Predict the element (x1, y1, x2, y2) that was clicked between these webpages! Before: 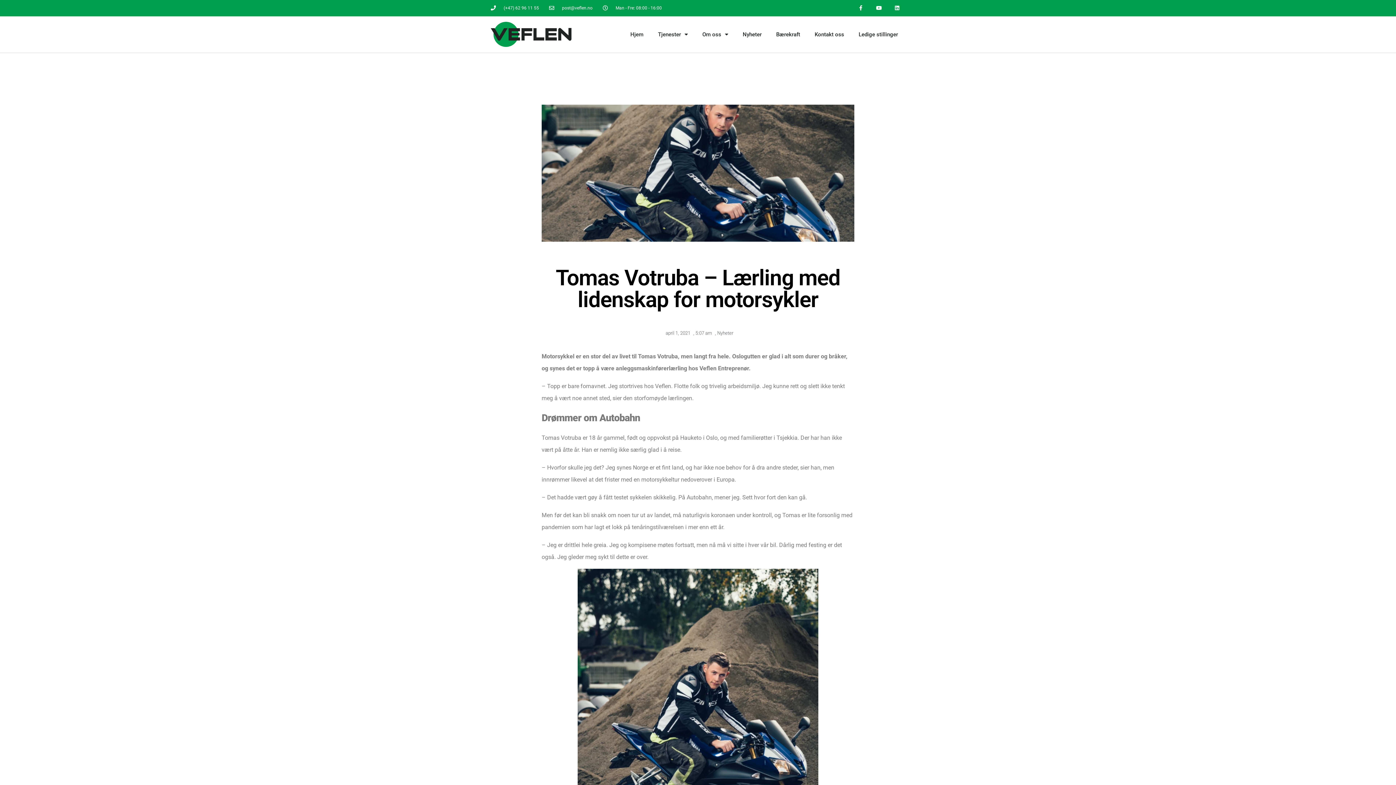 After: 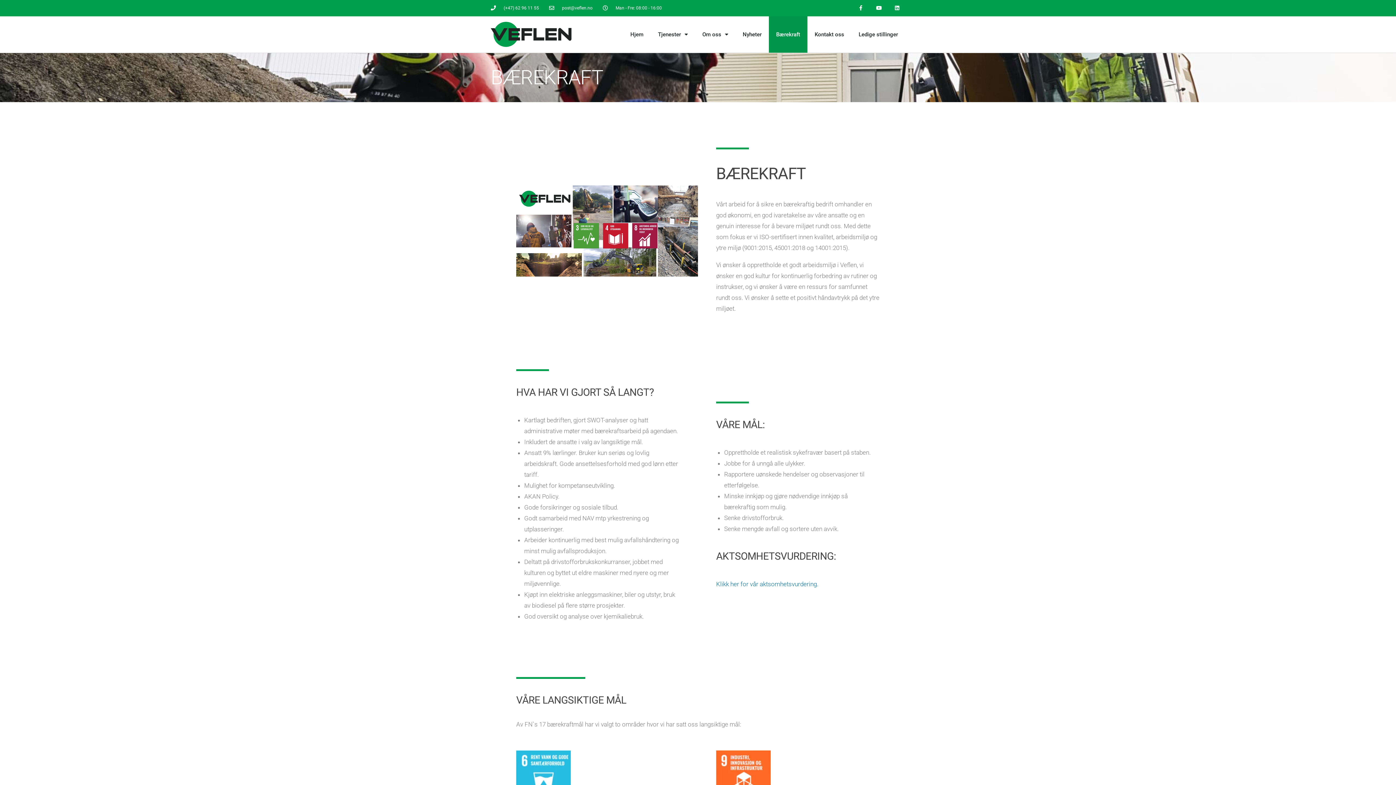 Action: label: Bærekraft bbox: (769, 16, 807, 52)